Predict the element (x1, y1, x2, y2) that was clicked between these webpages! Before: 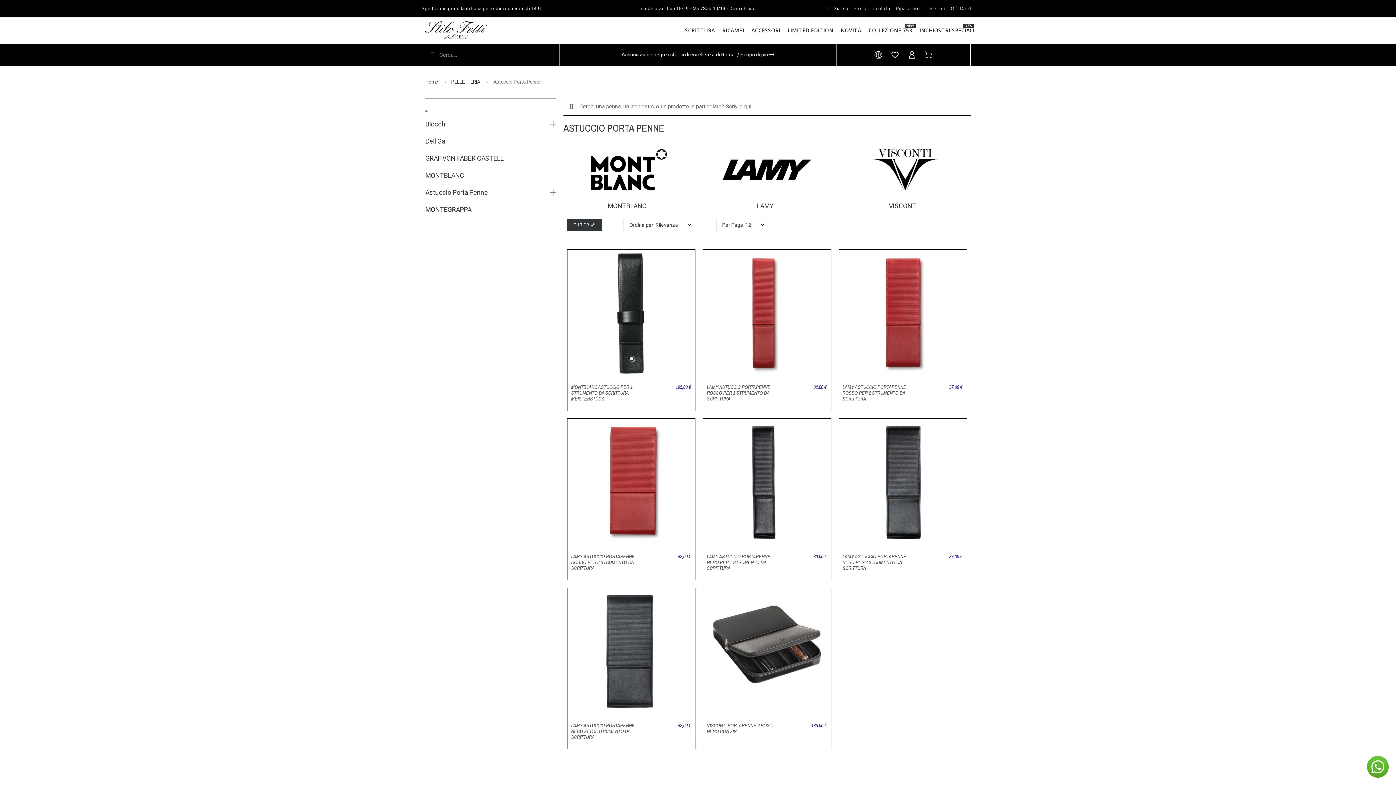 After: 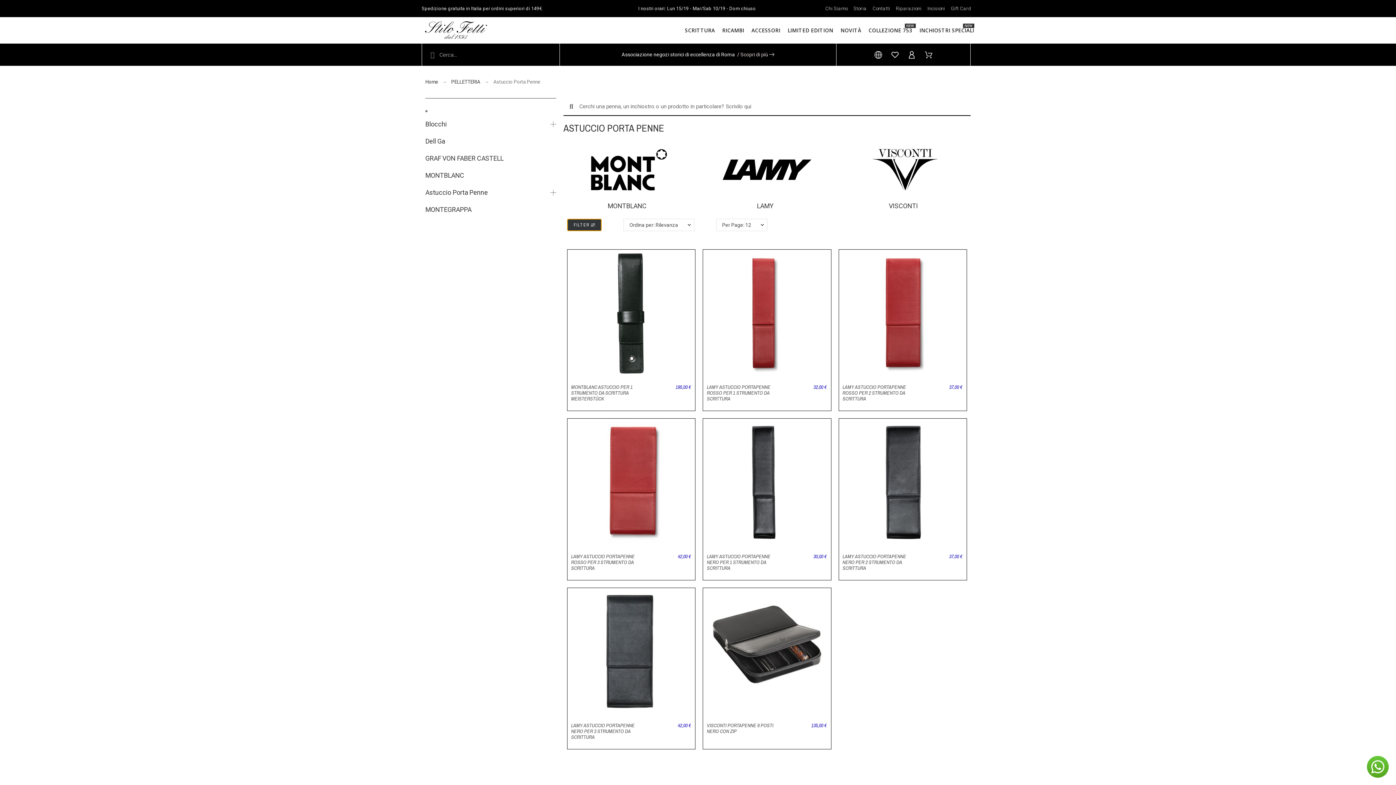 Action: label: FILTER  bbox: (567, 218, 601, 231)